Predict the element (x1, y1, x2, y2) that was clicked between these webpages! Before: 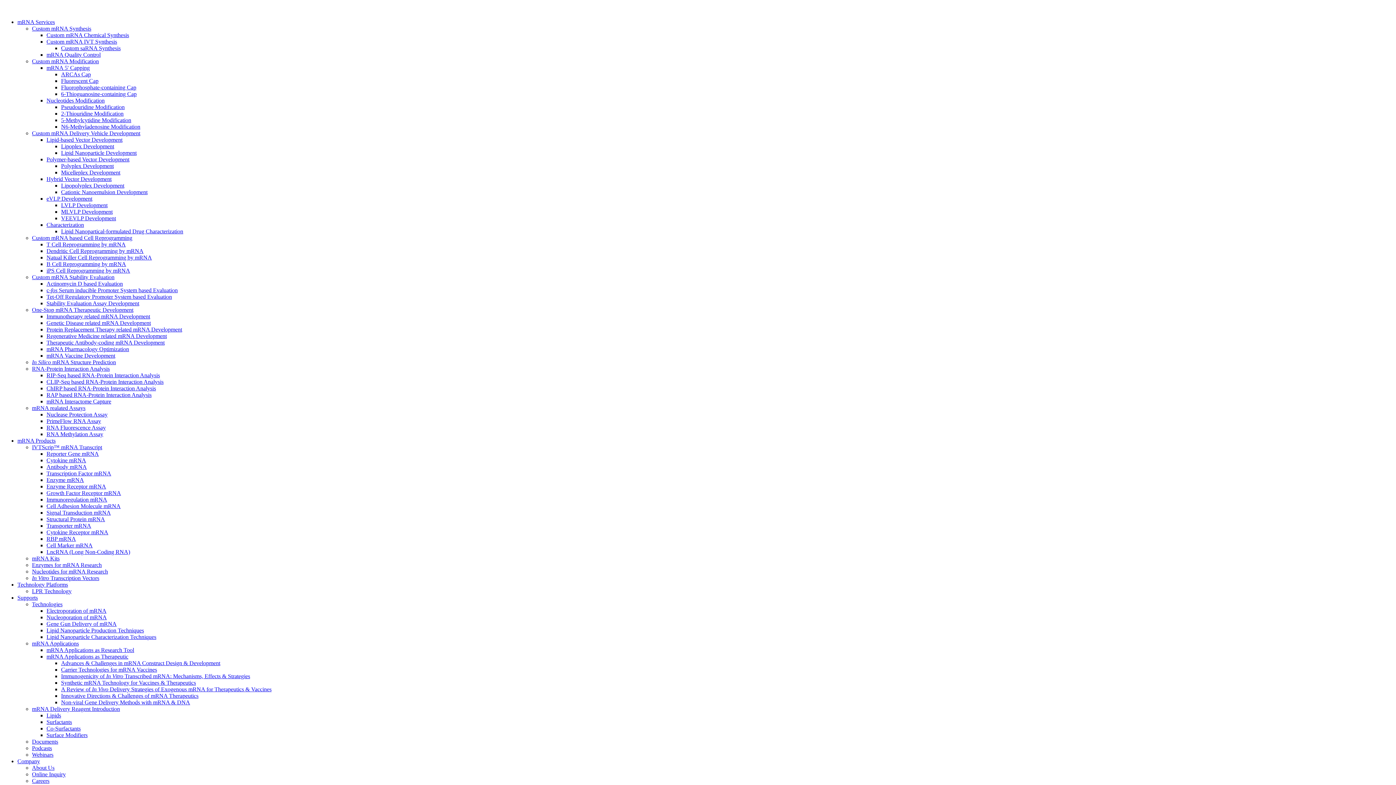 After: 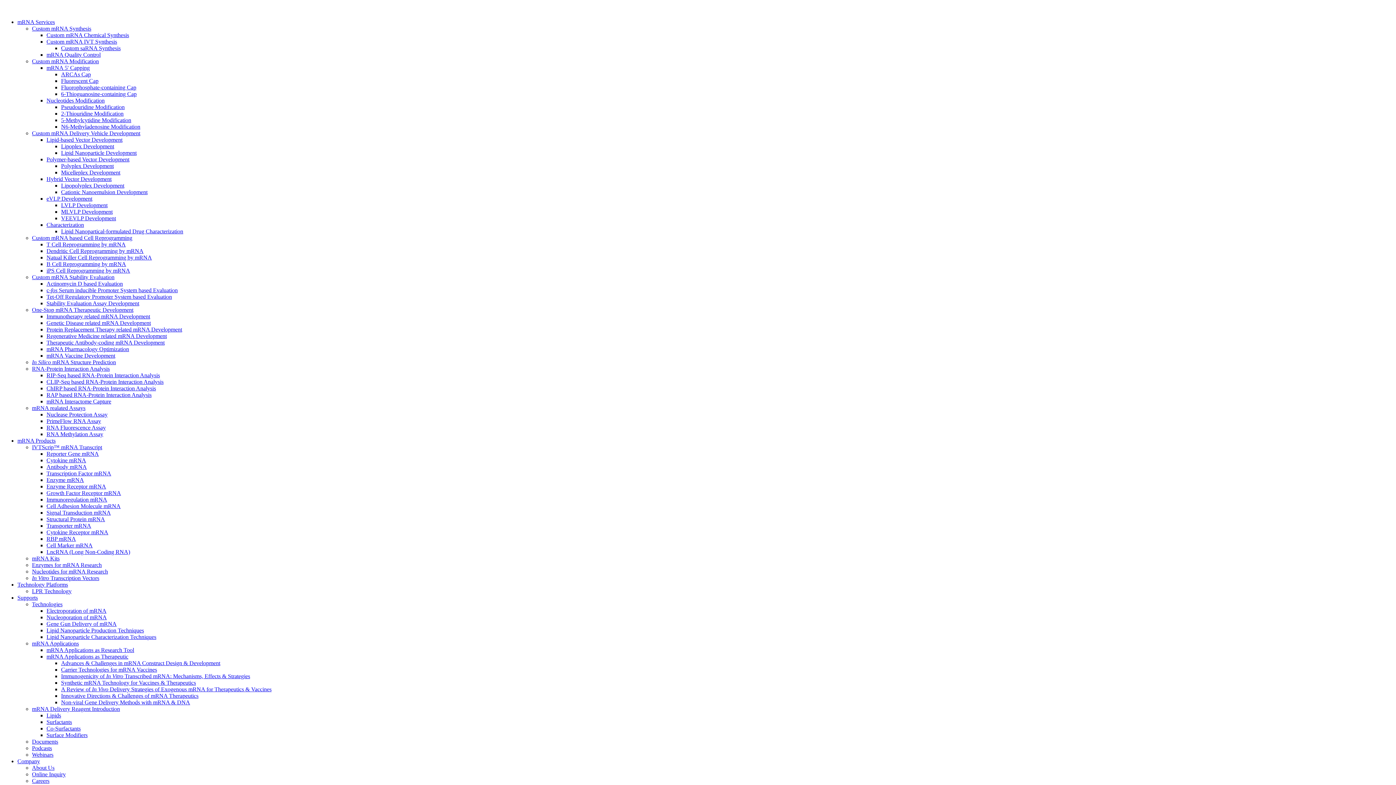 Action: label: mRNA Kits bbox: (32, 555, 59, 561)